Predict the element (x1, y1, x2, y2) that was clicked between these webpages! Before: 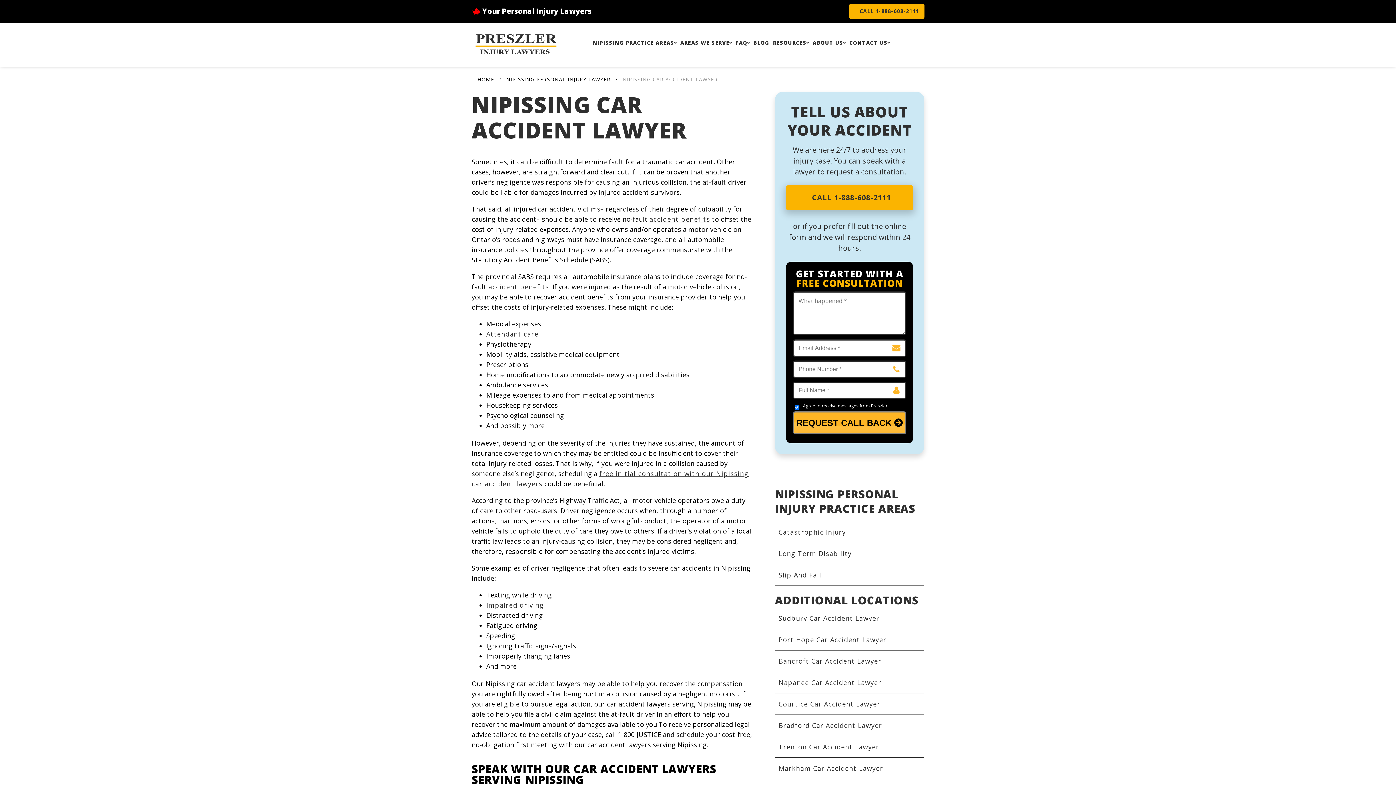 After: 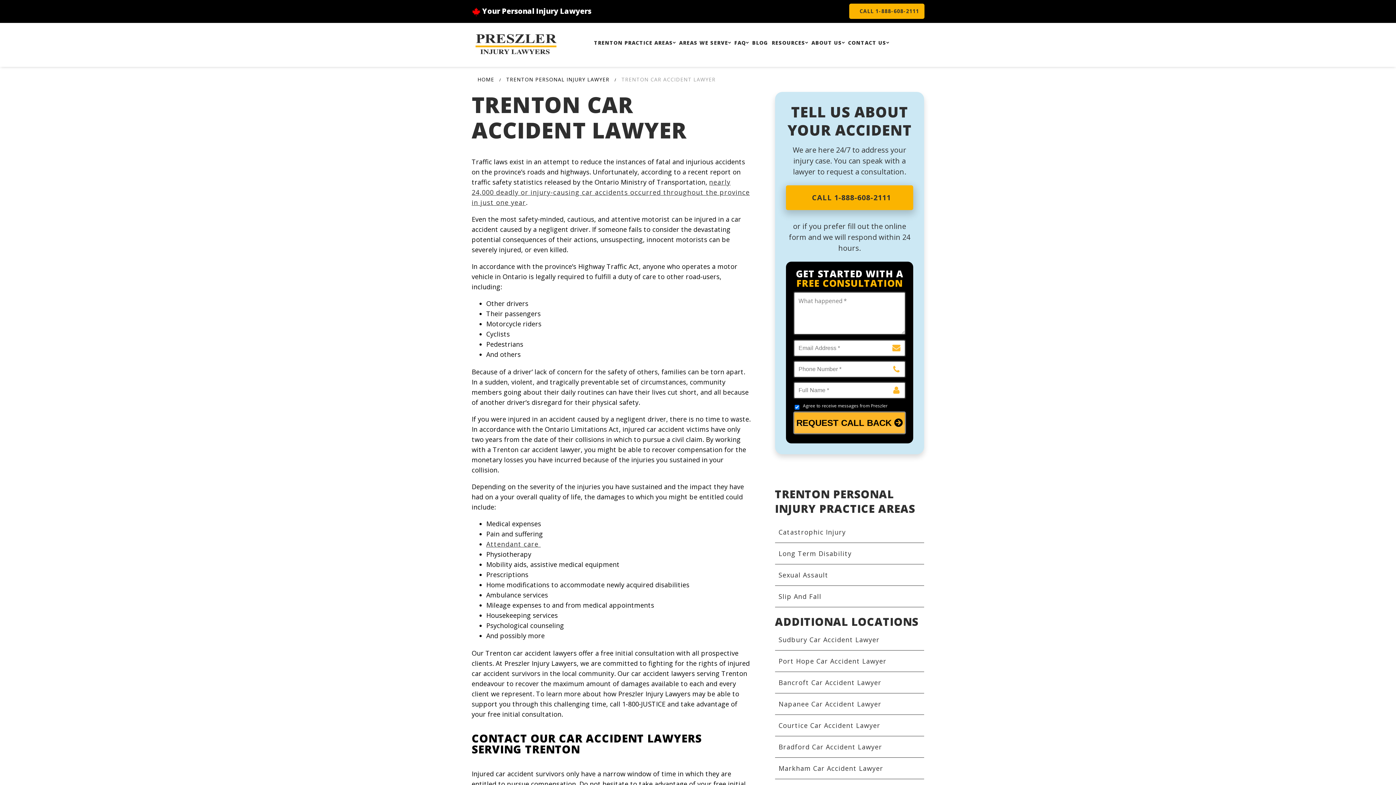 Action: label: Trenton Car Accident Lawyer bbox: (778, 742, 879, 751)